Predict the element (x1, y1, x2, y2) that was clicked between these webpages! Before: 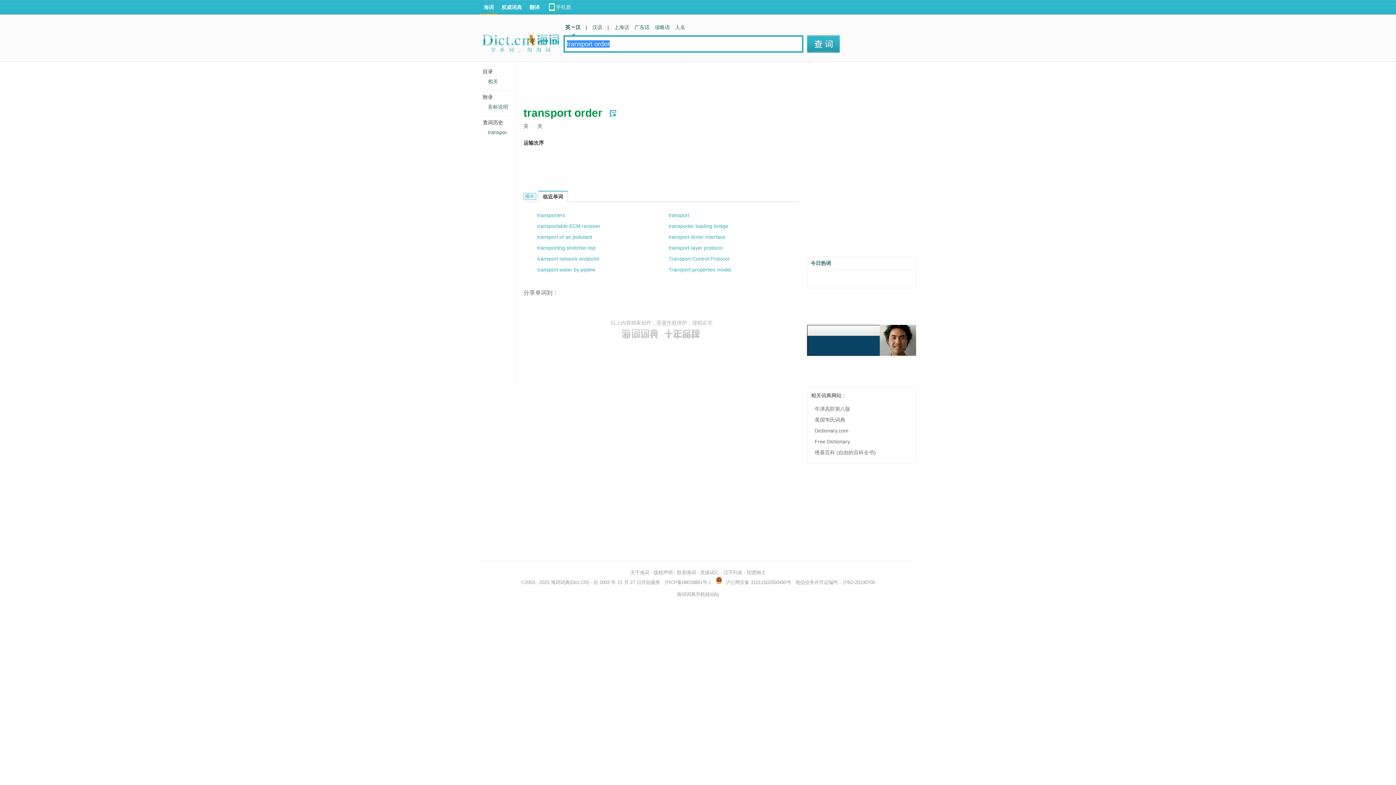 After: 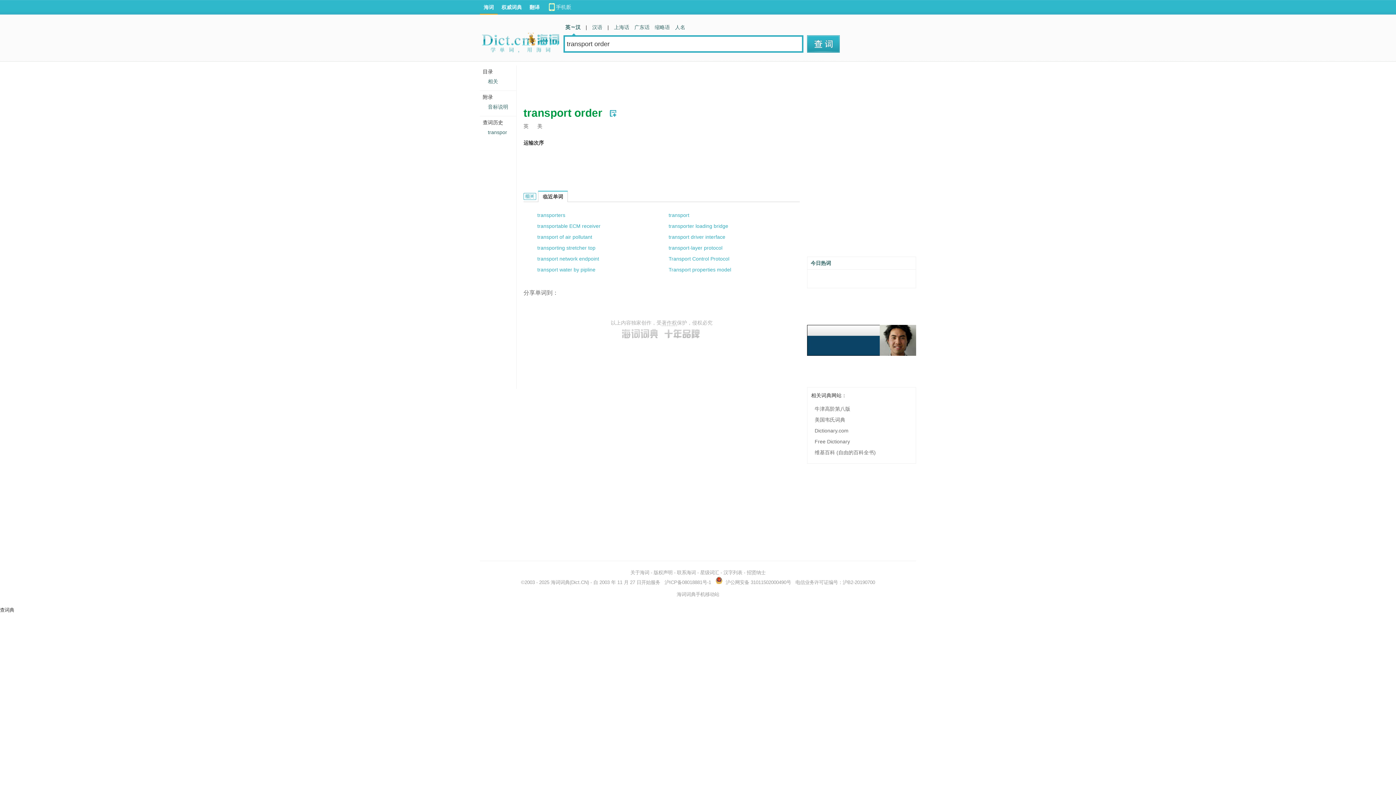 Action: label: 汉字列表 bbox: (723, 570, 742, 575)